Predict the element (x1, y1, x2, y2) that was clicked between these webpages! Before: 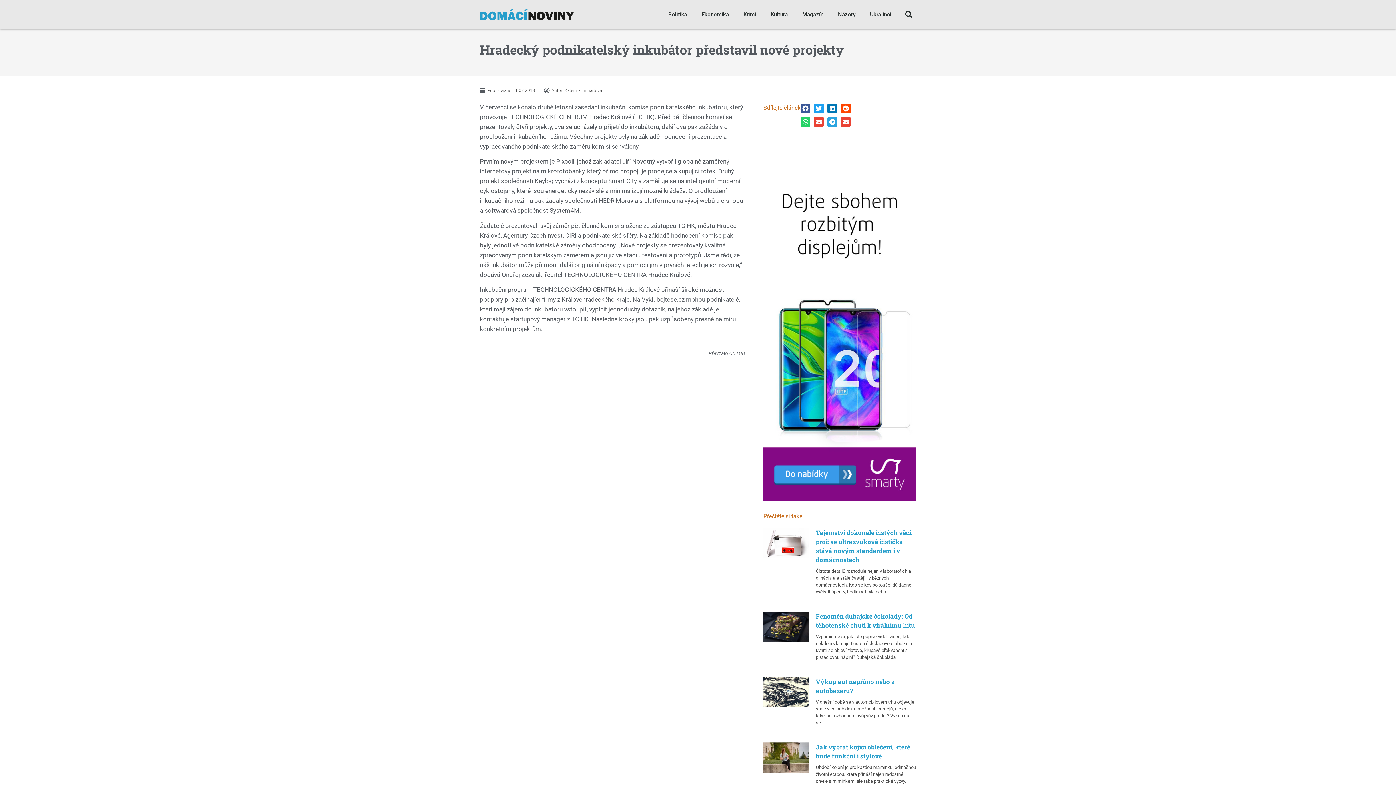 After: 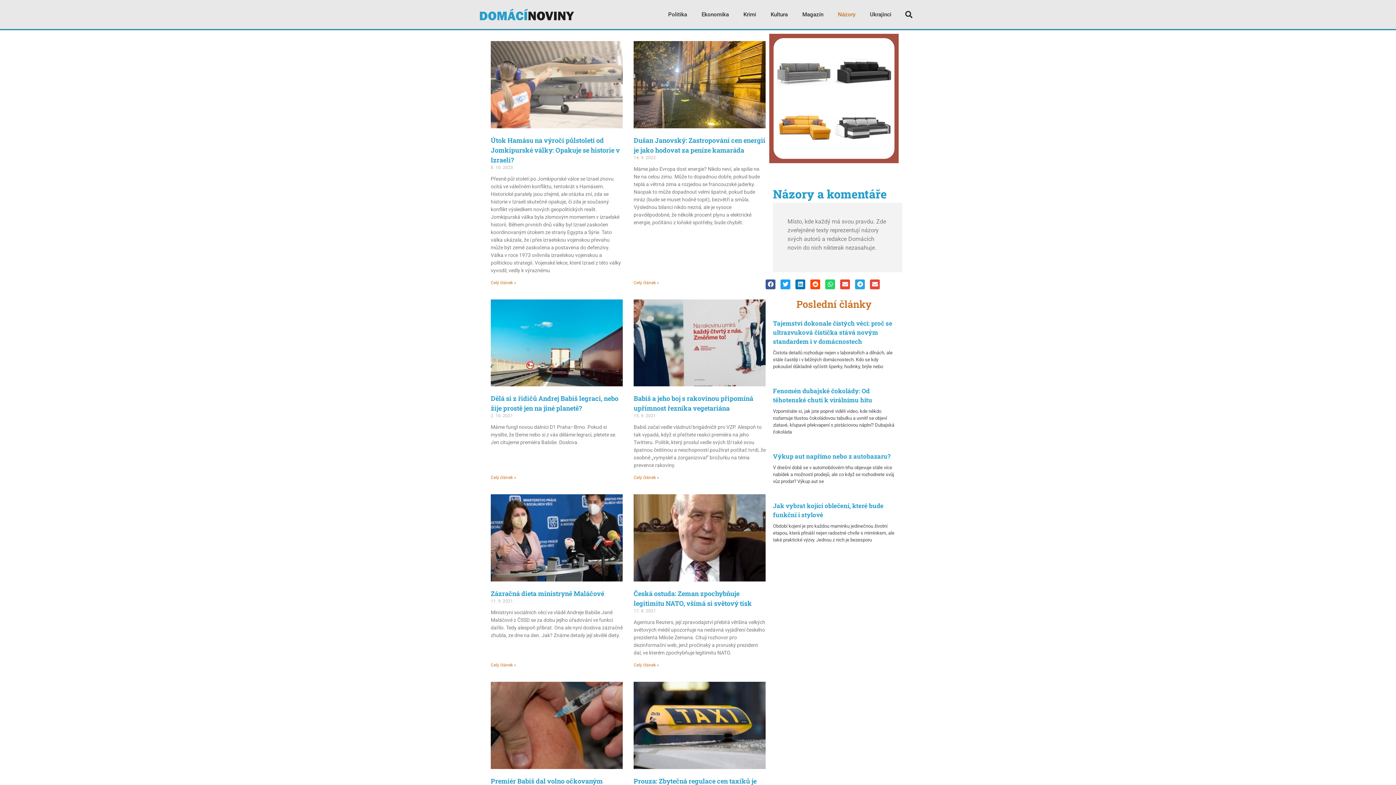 Action: label: Názory bbox: (830, 6, 862, 22)